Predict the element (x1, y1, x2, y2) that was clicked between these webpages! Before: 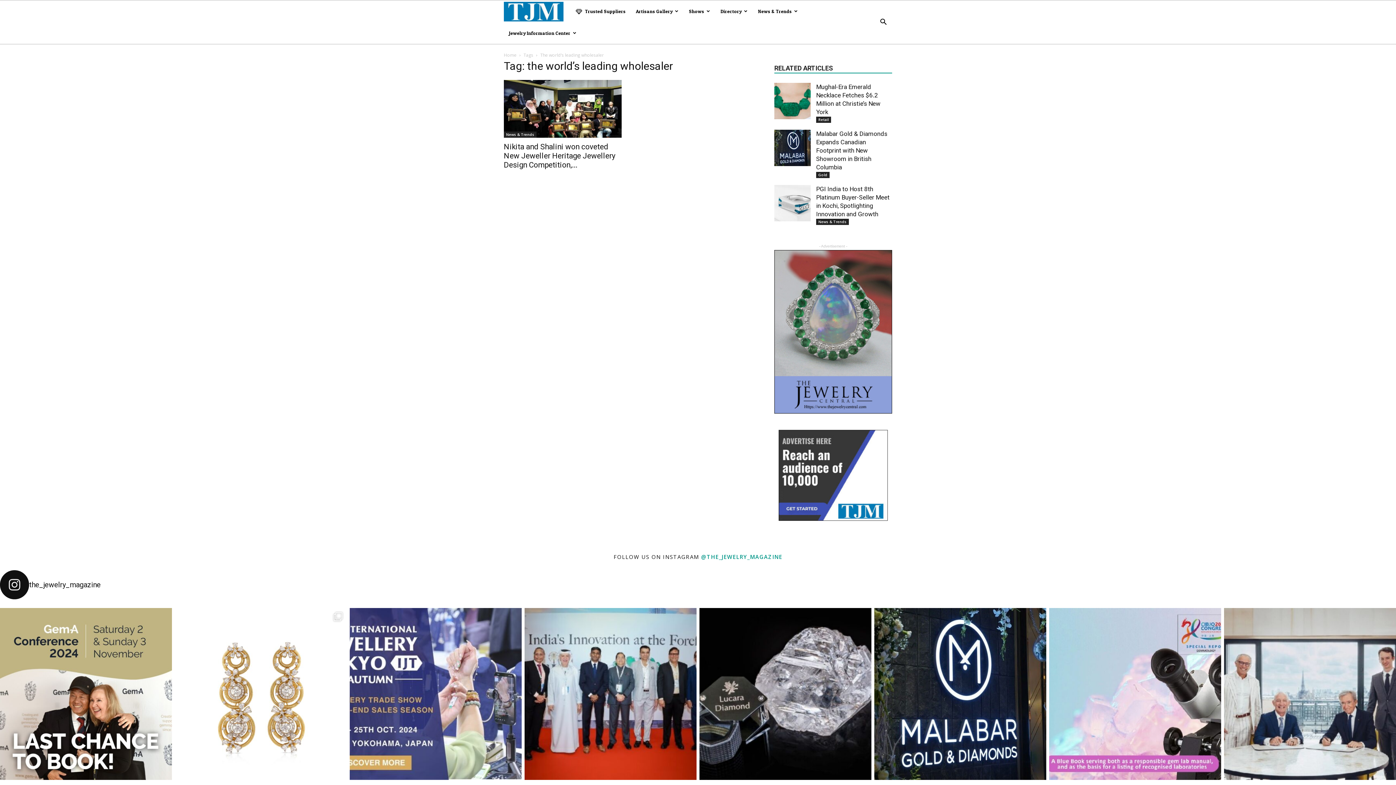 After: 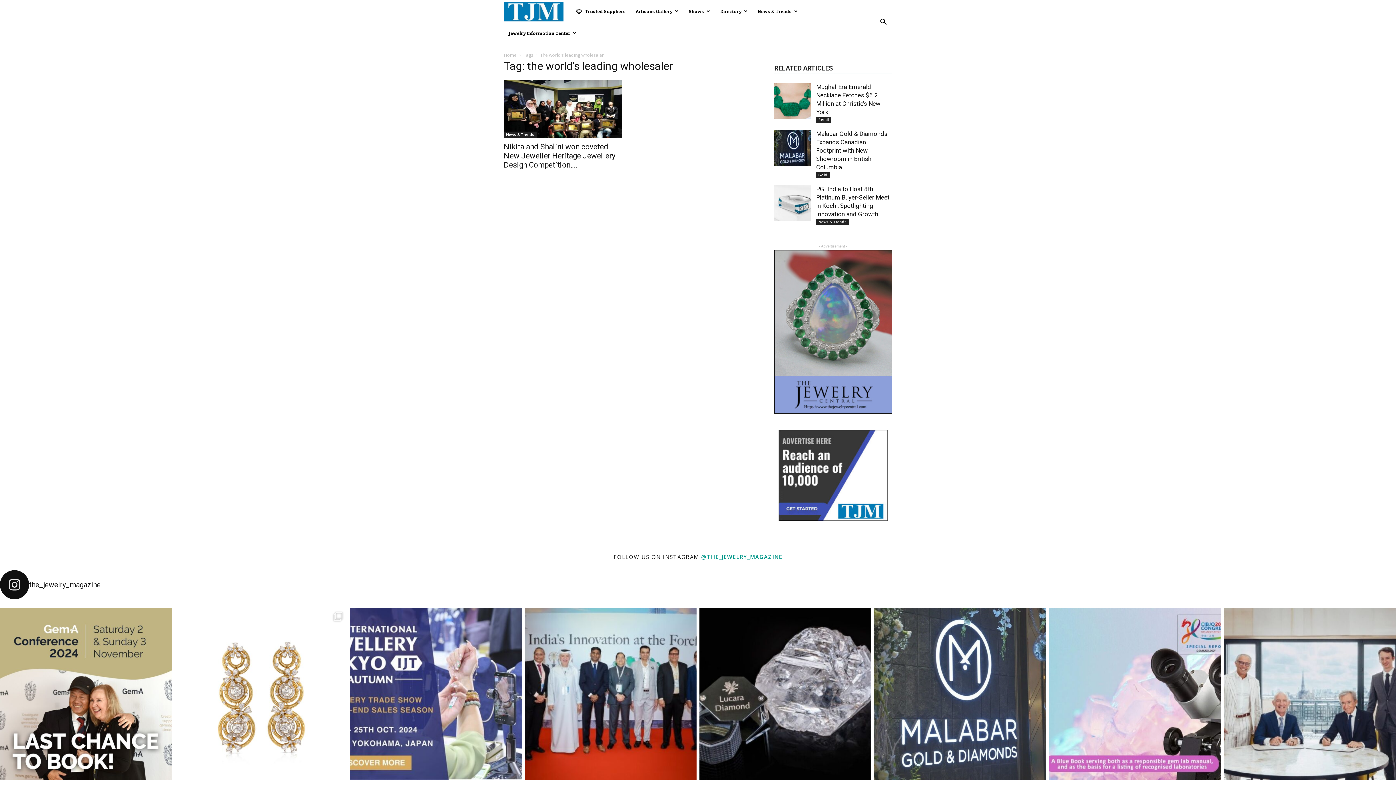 Action: label: Malabar Gold strengthens international presence wi bbox: (874, 608, 1046, 780)